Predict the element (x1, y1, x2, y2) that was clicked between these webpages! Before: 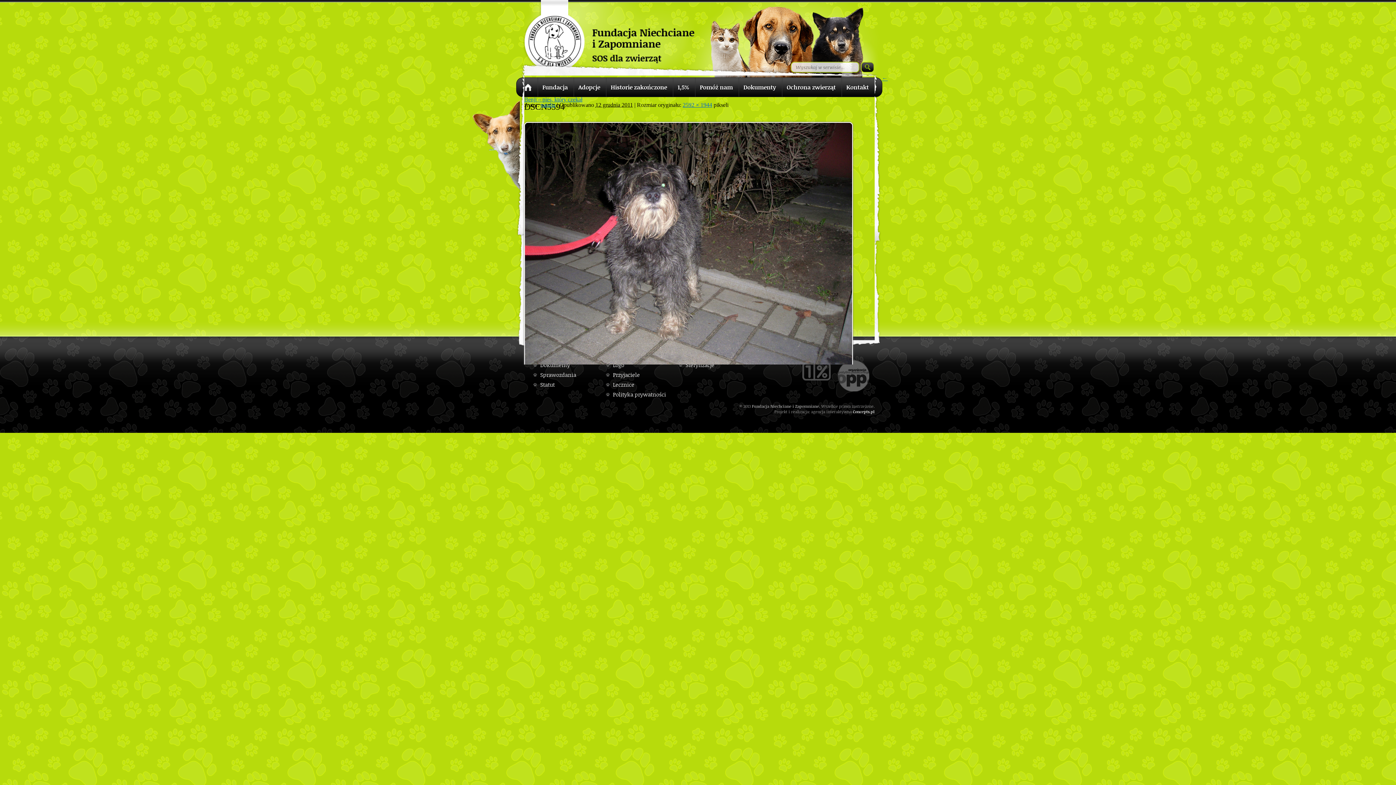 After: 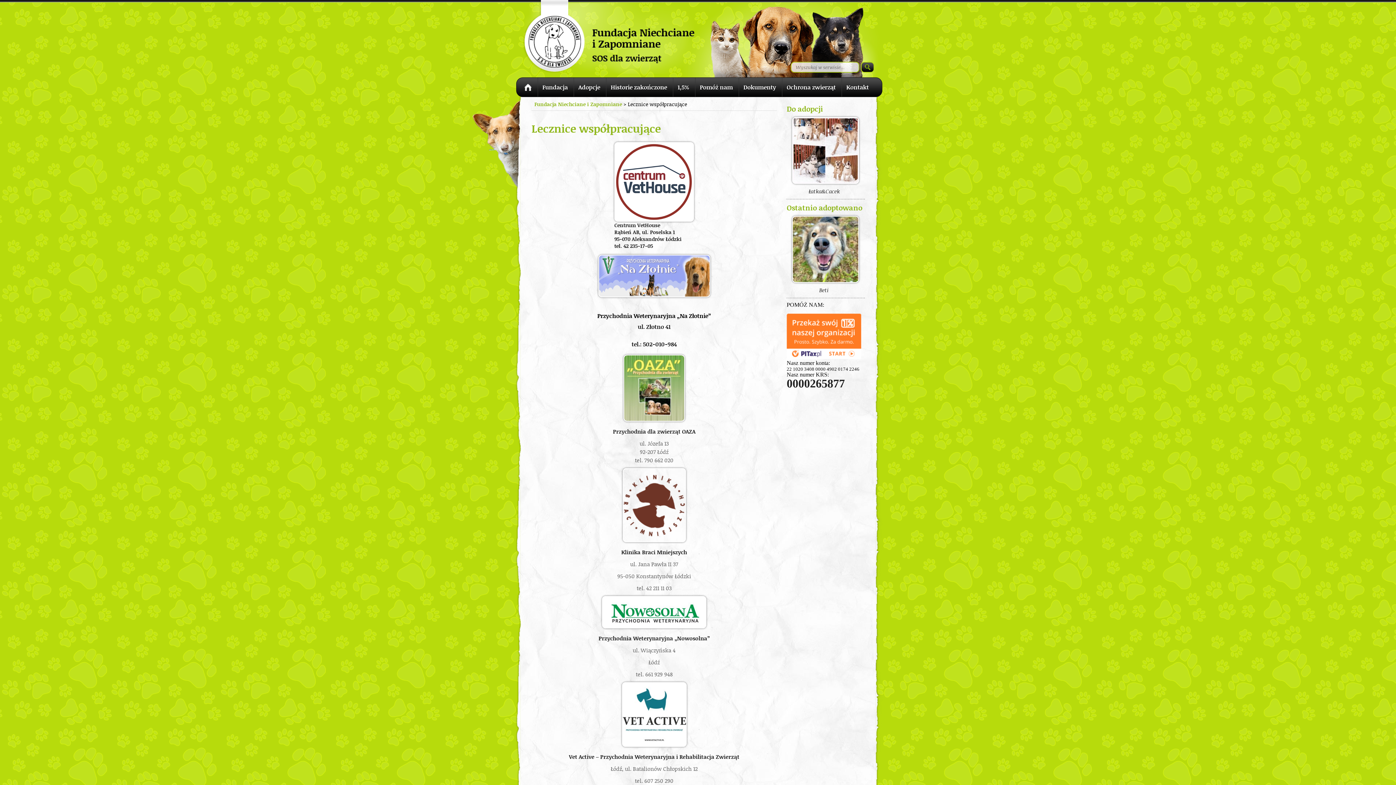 Action: bbox: (613, 381, 634, 388) label: Lecznice